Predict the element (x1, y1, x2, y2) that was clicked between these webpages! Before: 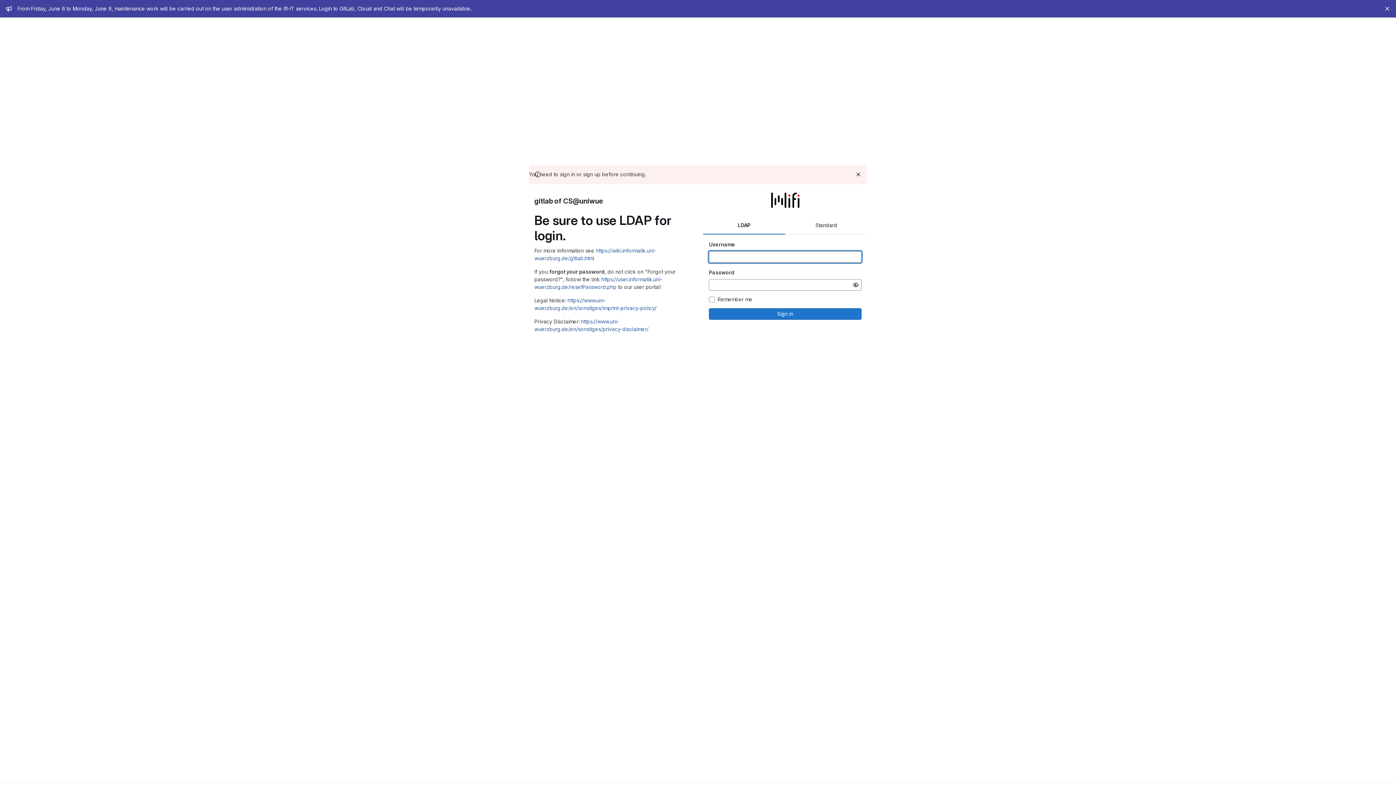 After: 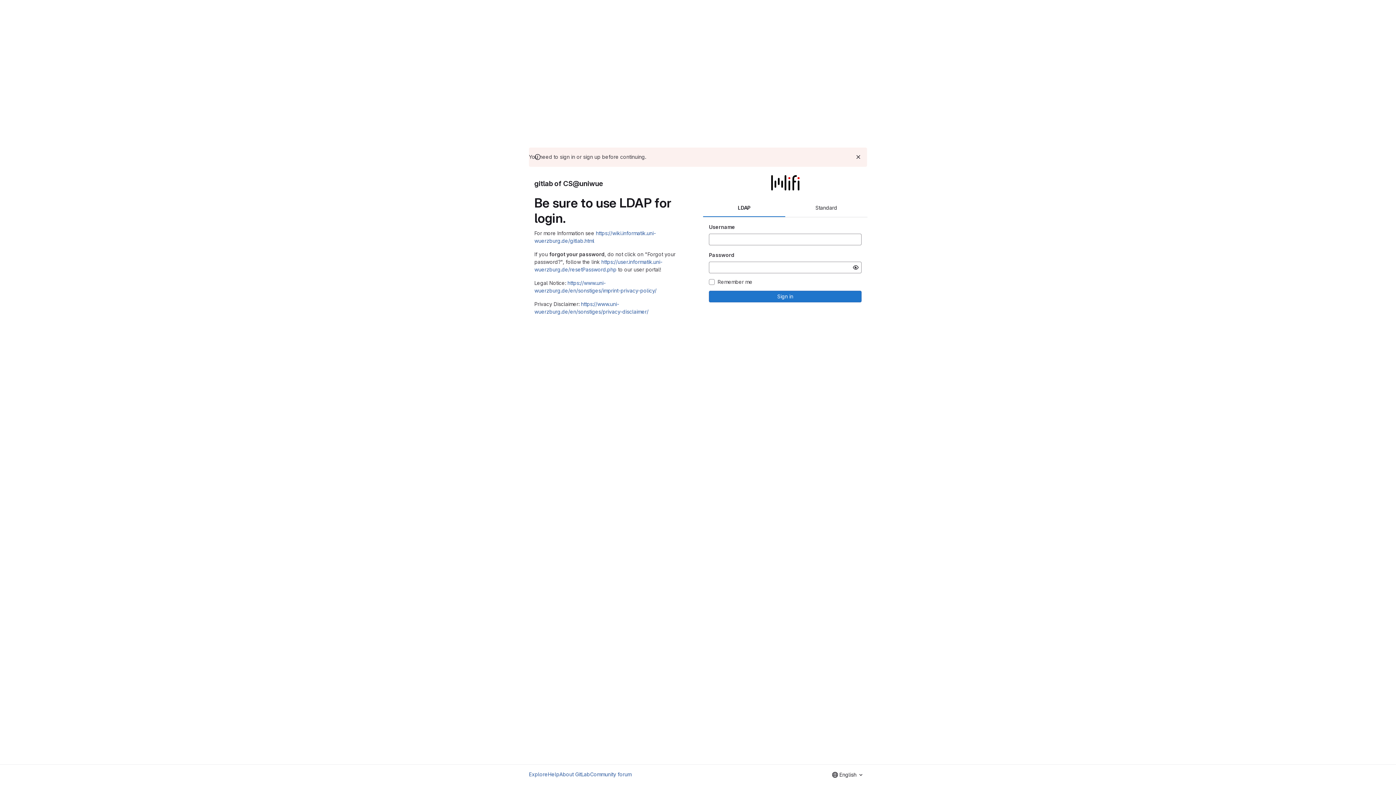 Action: bbox: (1383, 4, 1392, 13) label: Close